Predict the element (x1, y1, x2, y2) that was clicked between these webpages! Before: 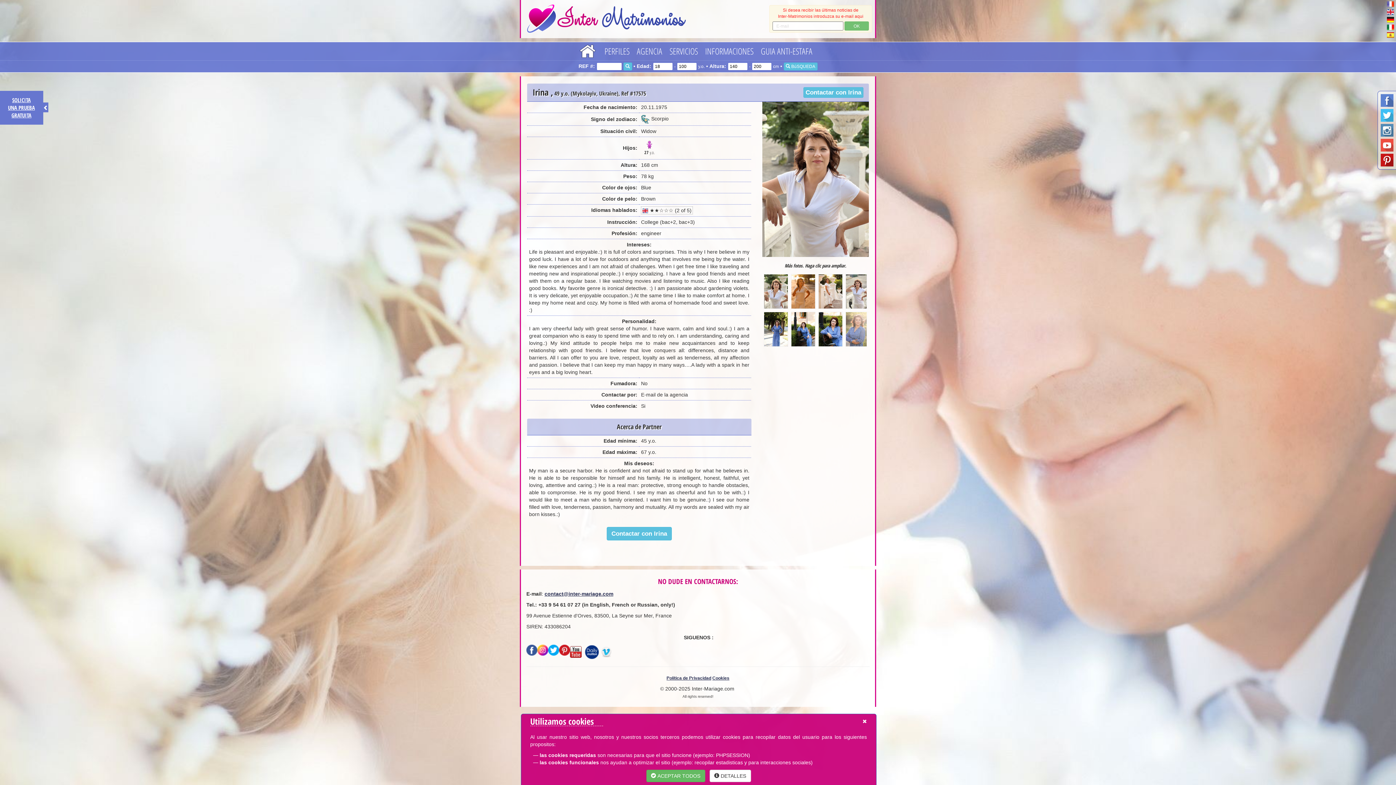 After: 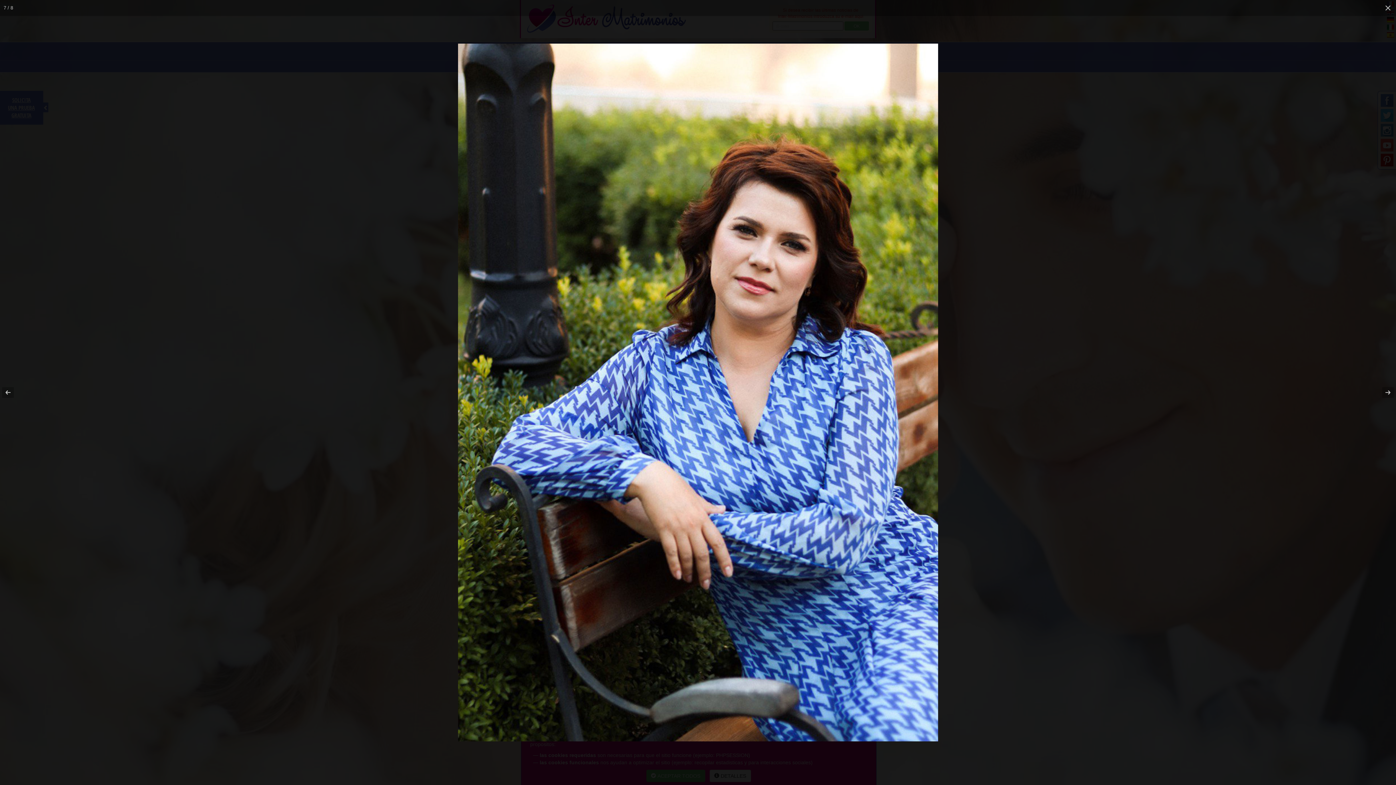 Action: bbox: (818, 312, 842, 346)